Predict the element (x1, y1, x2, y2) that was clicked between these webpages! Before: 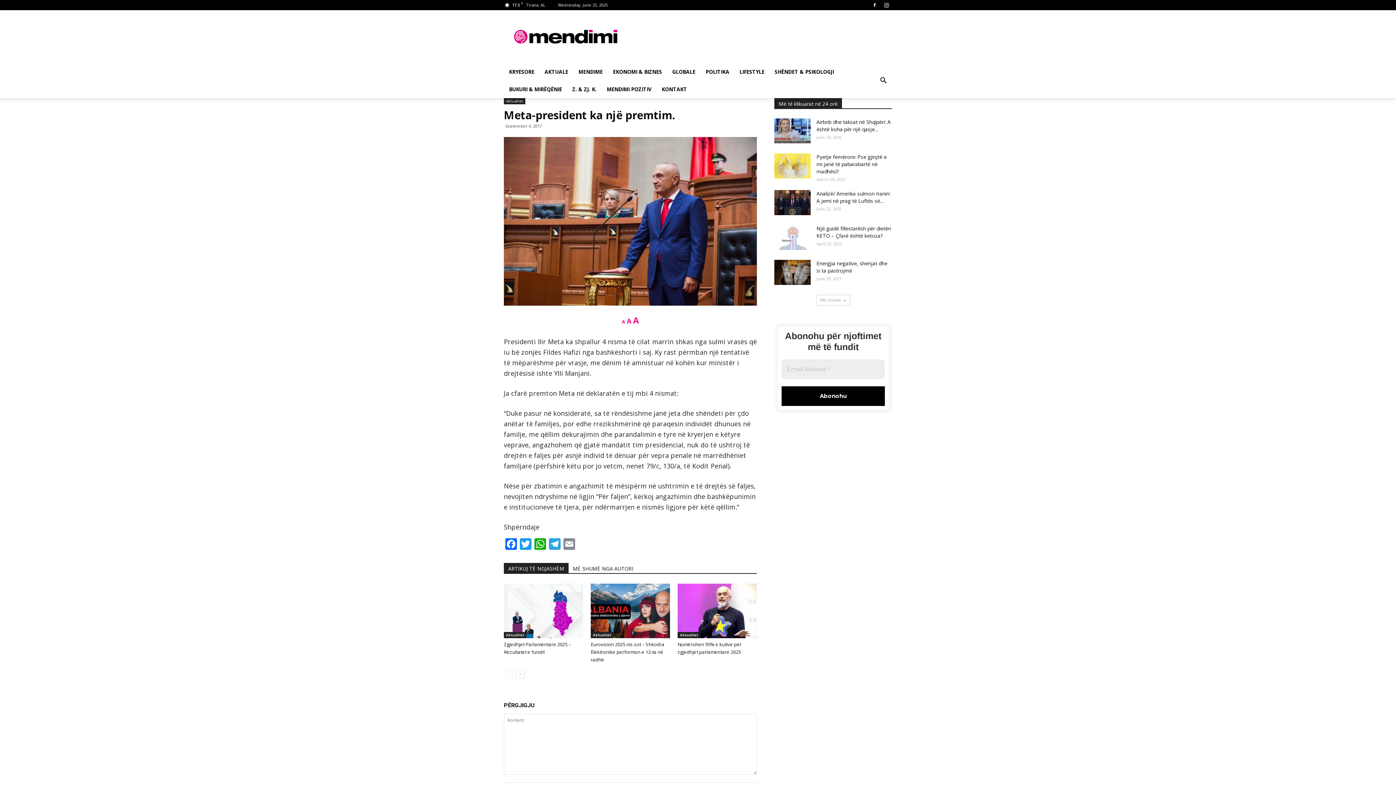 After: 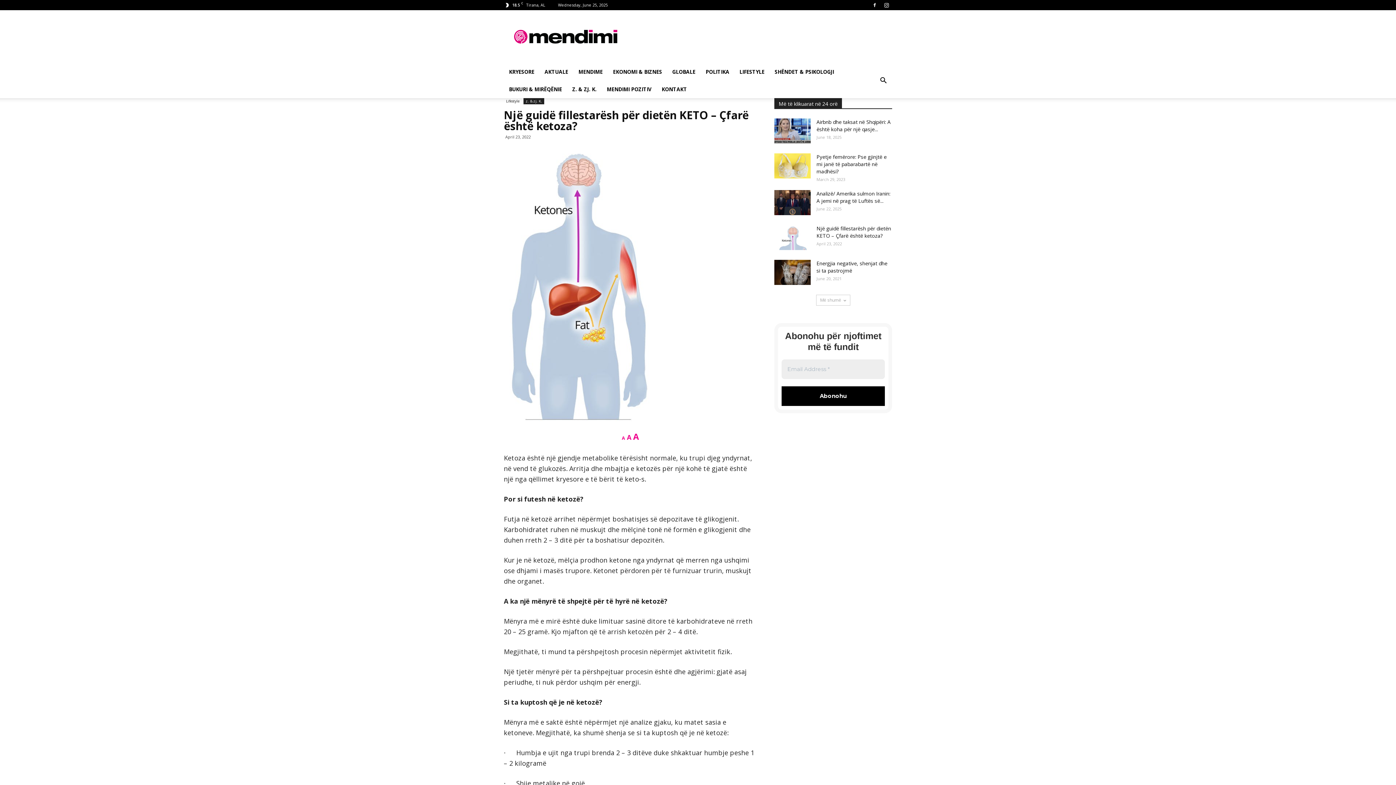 Action: bbox: (774, 225, 810, 250)